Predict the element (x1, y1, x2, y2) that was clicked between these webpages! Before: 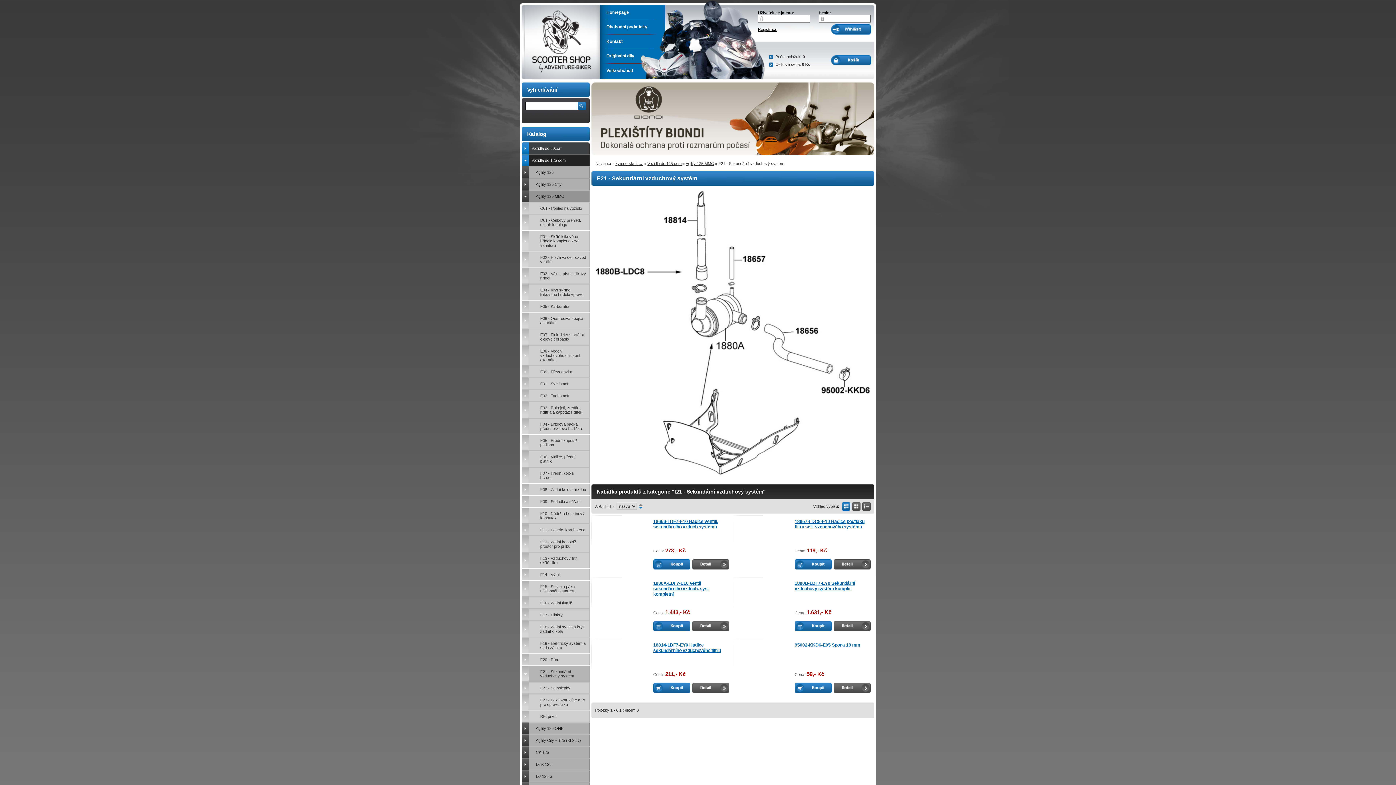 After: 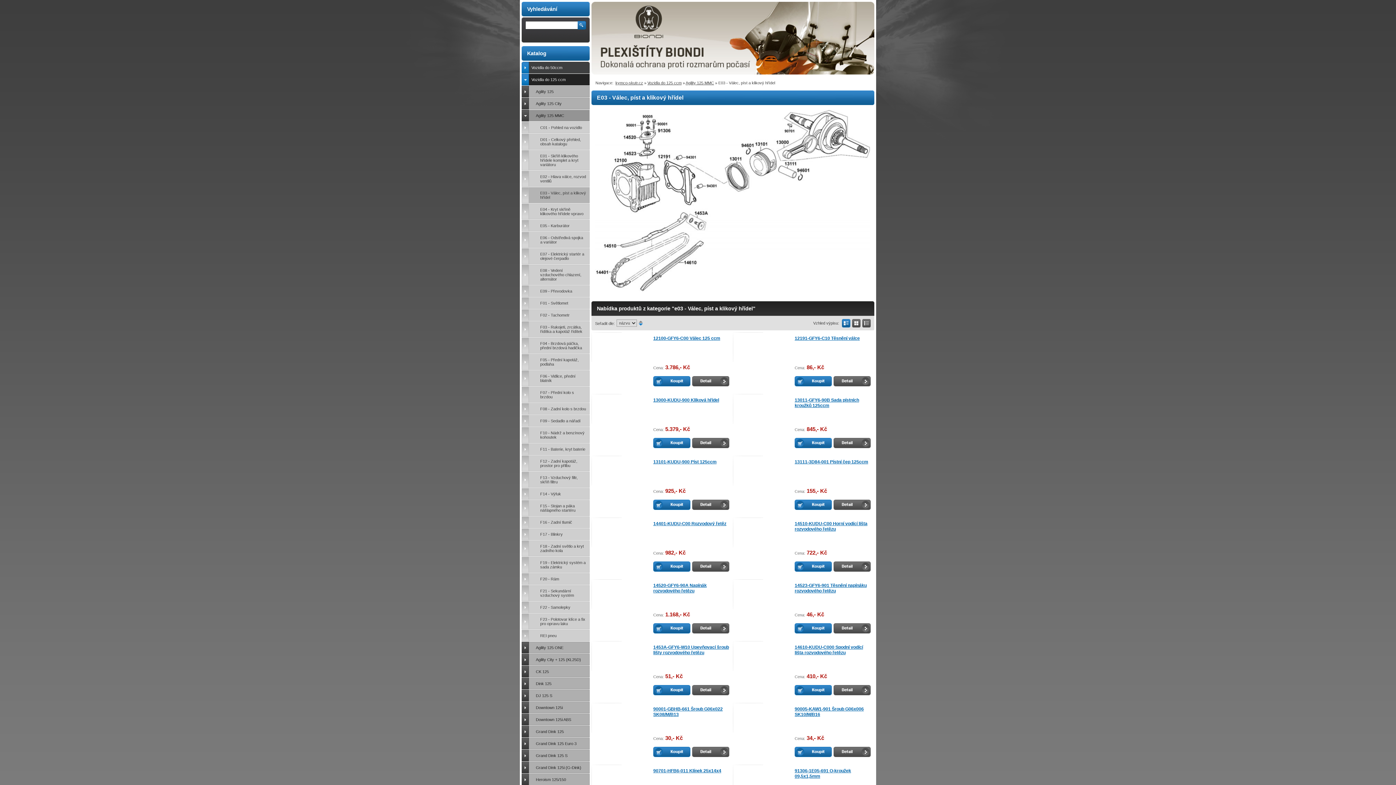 Action: label: E03 - Válec, píst a klikový hřídel bbox: (528, 268, 589, 284)